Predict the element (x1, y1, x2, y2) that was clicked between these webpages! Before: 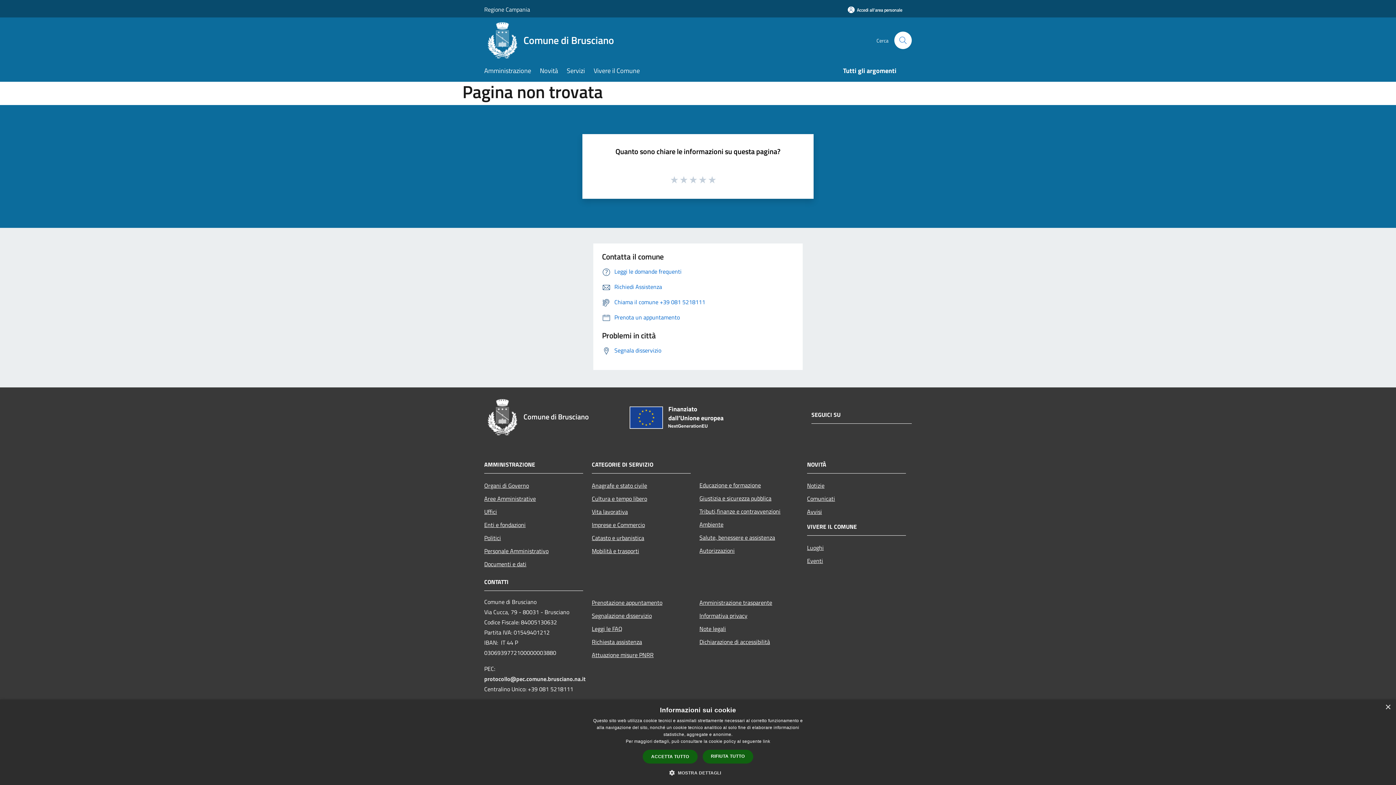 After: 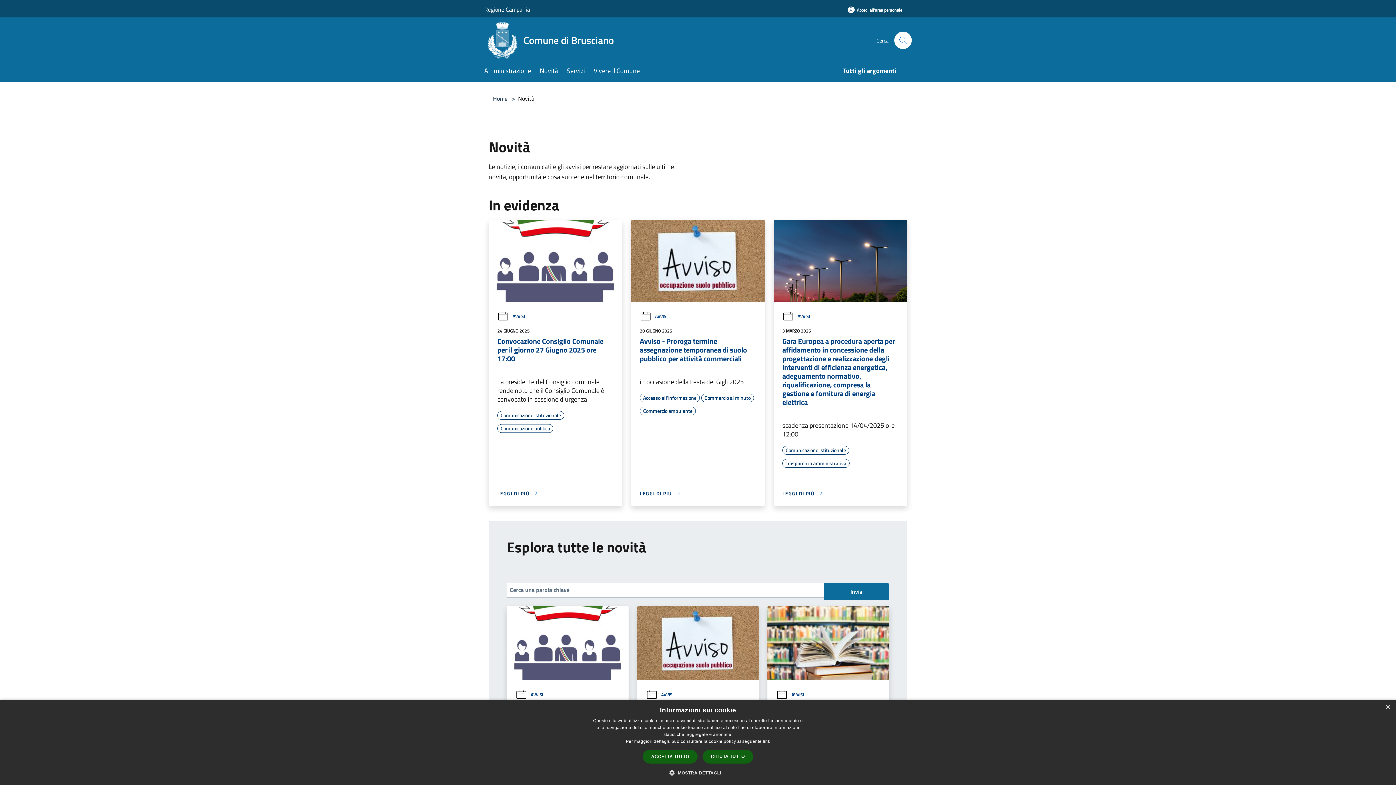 Action: label: Novità bbox: (540, 61, 566, 81)